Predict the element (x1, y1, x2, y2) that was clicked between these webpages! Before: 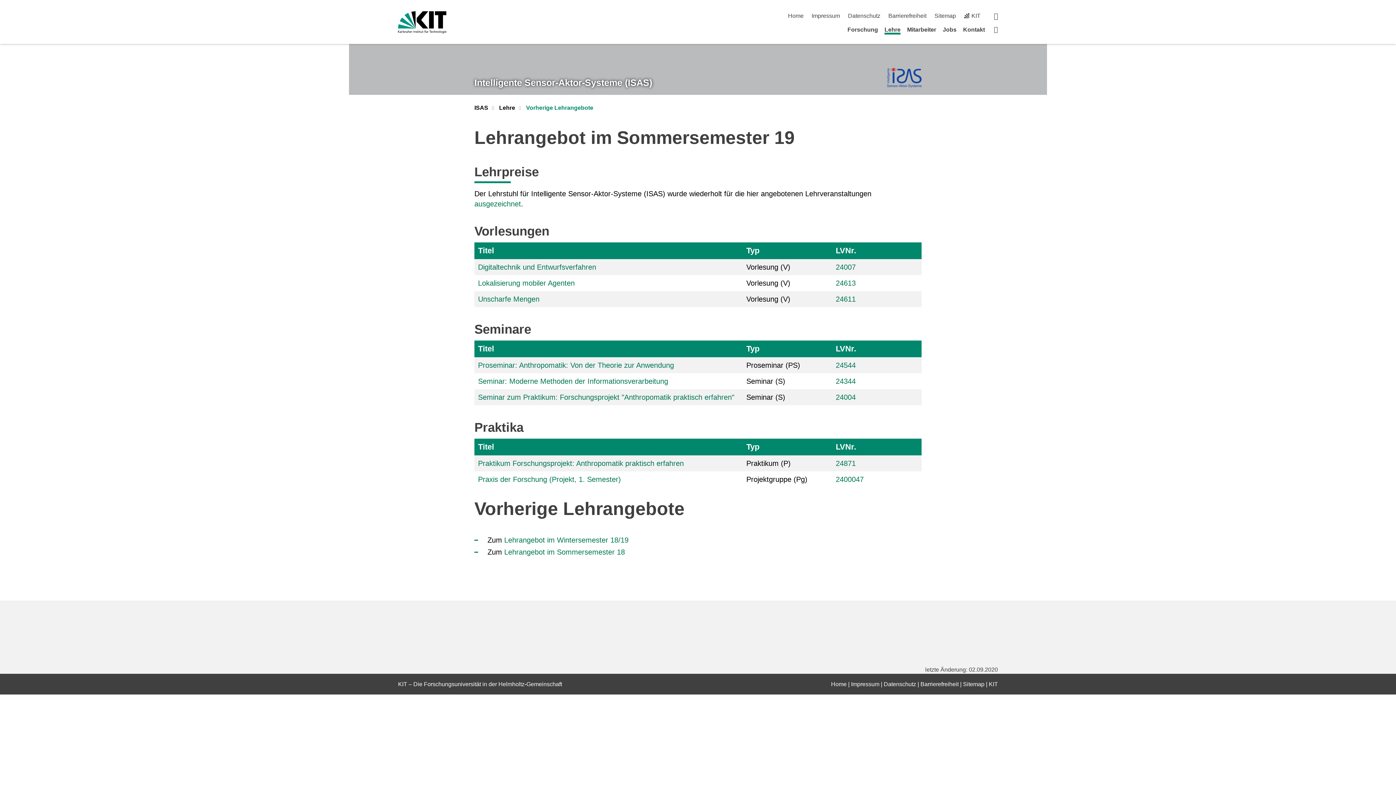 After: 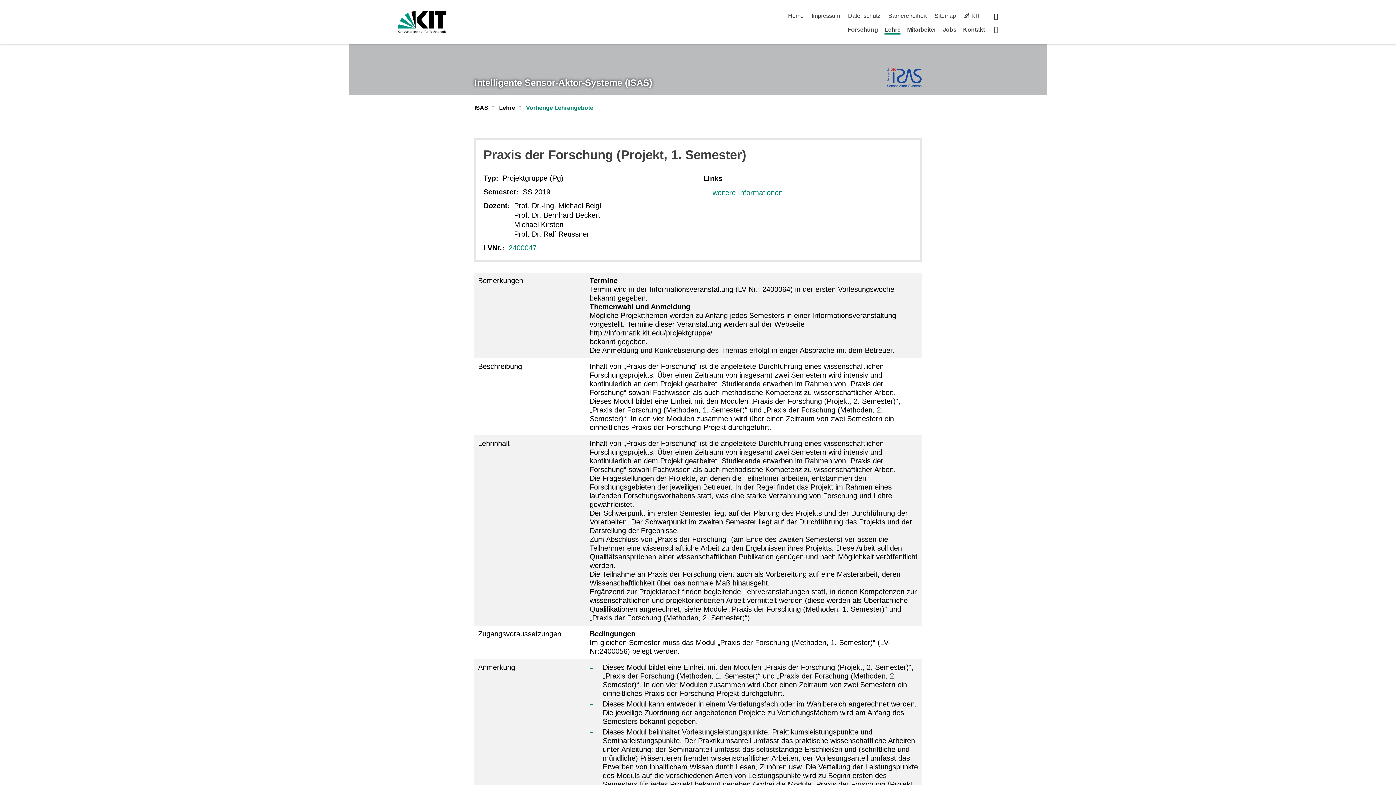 Action: label: 2400047 bbox: (836, 475, 864, 483)